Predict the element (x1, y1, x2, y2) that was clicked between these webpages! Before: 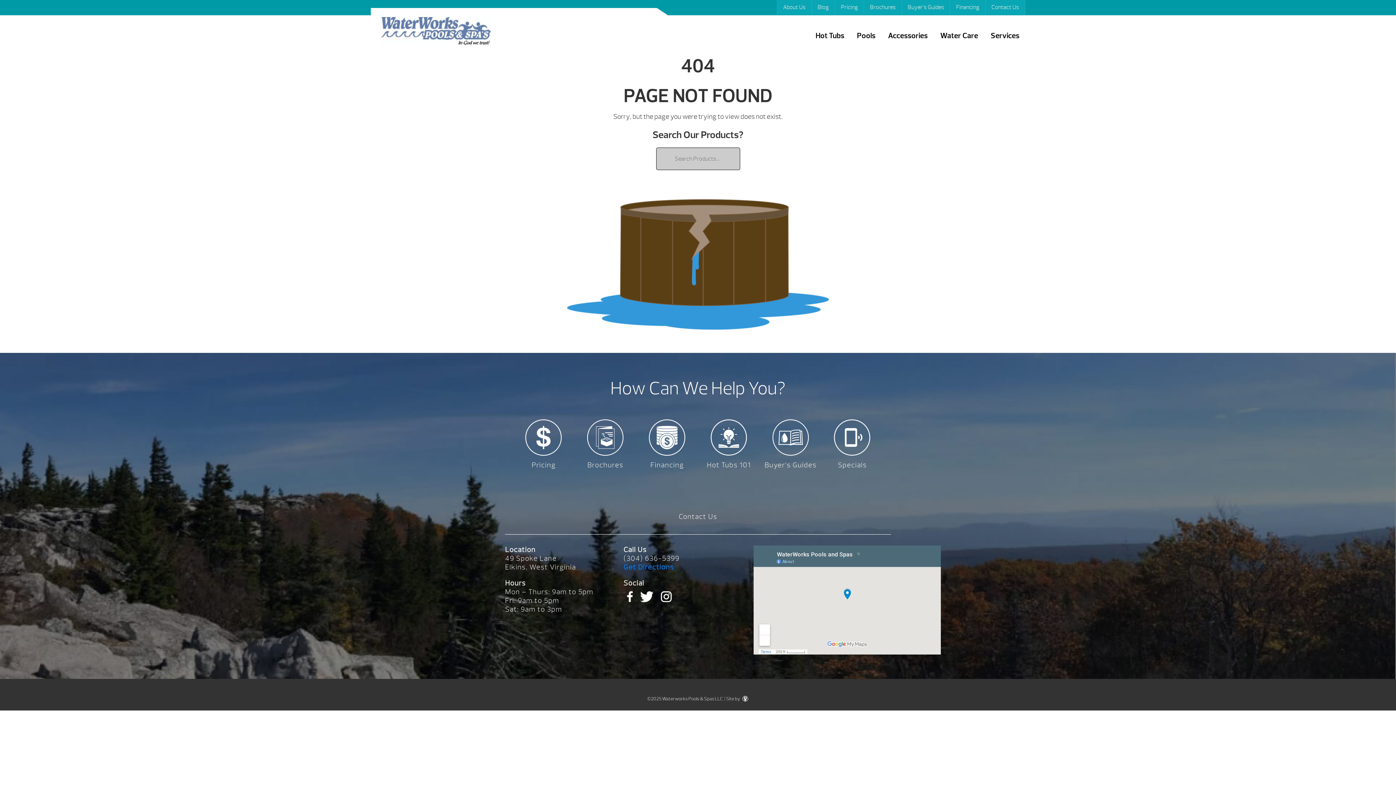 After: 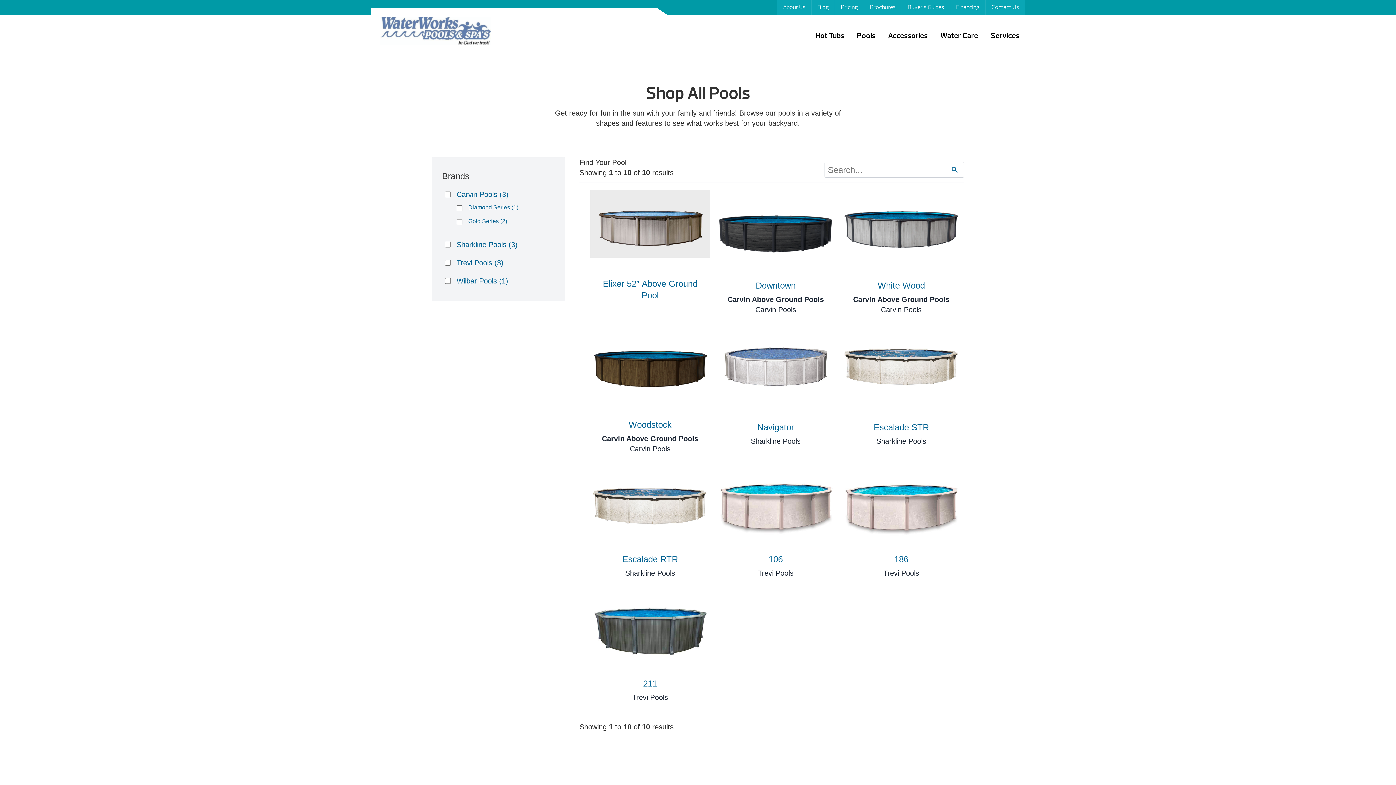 Action: bbox: (857, 30, 875, 40) label: Pools